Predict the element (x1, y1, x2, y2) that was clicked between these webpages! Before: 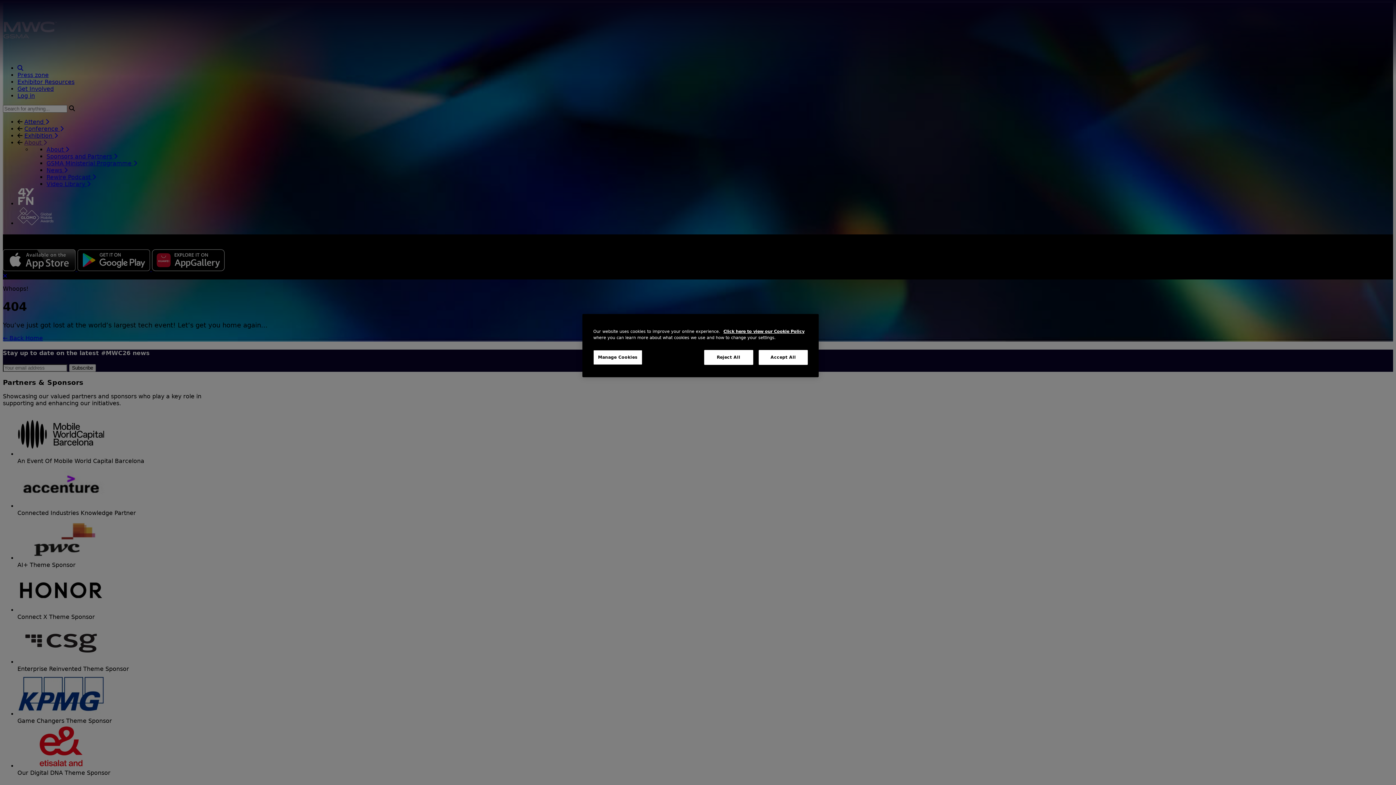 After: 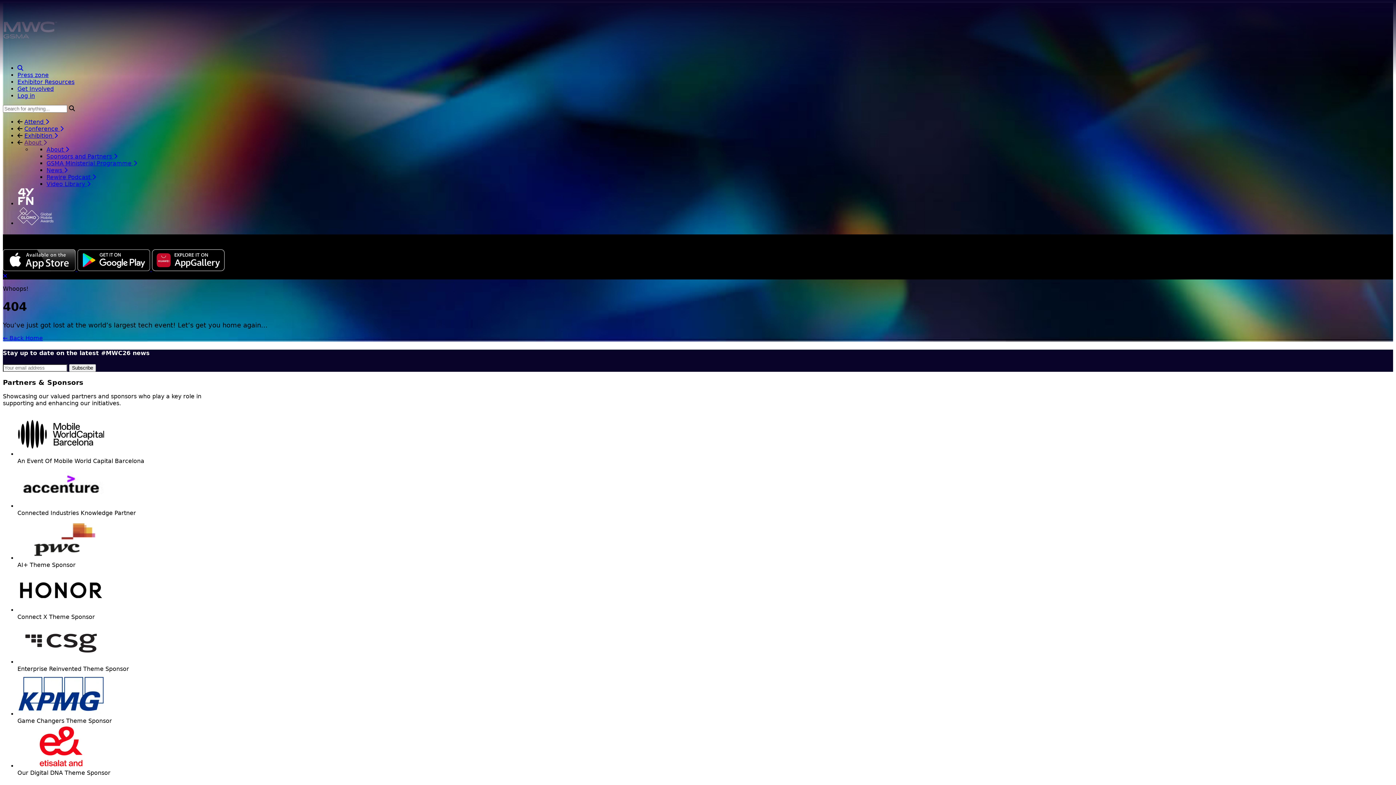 Action: bbox: (758, 350, 808, 365) label: Accept All